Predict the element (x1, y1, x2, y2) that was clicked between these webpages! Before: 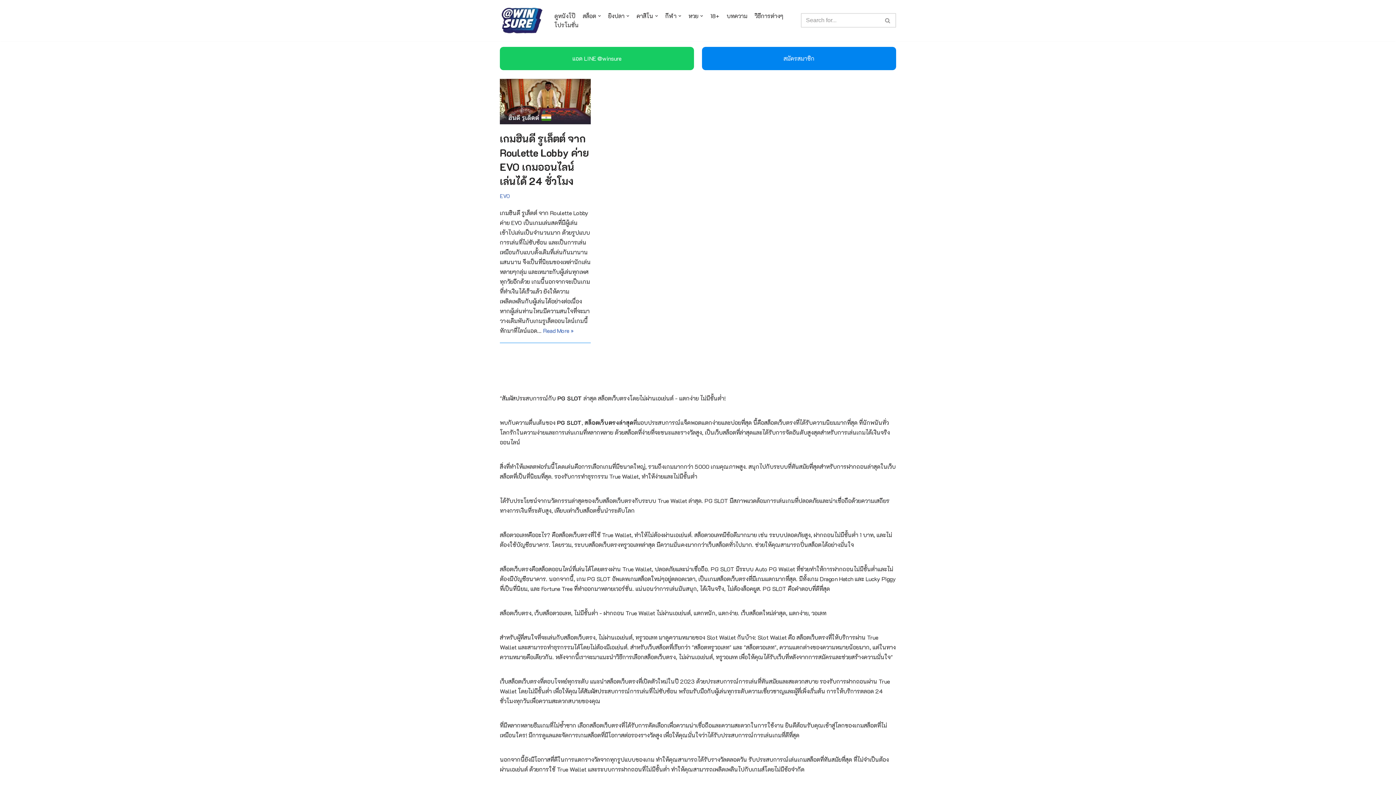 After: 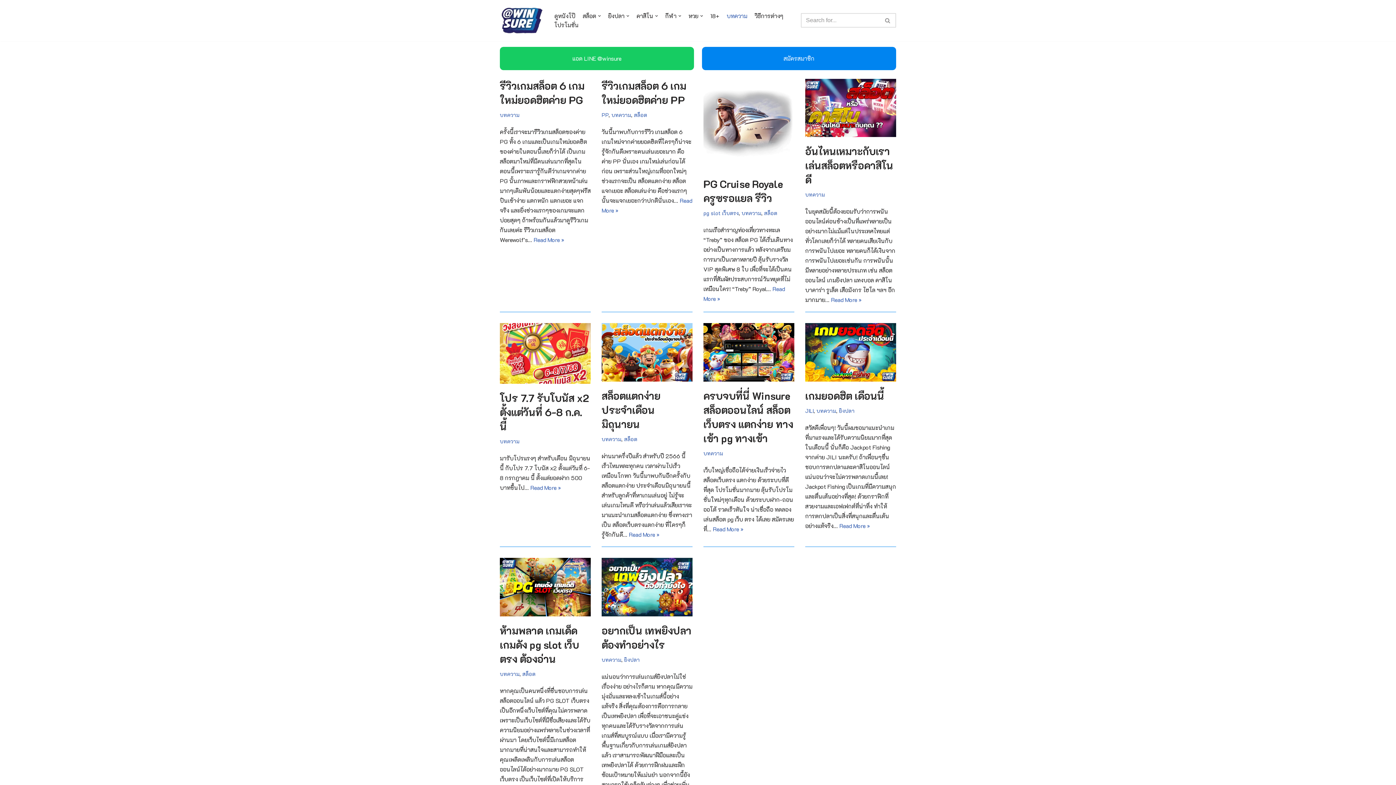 Action: bbox: (726, 11, 747, 20) label: บทความ